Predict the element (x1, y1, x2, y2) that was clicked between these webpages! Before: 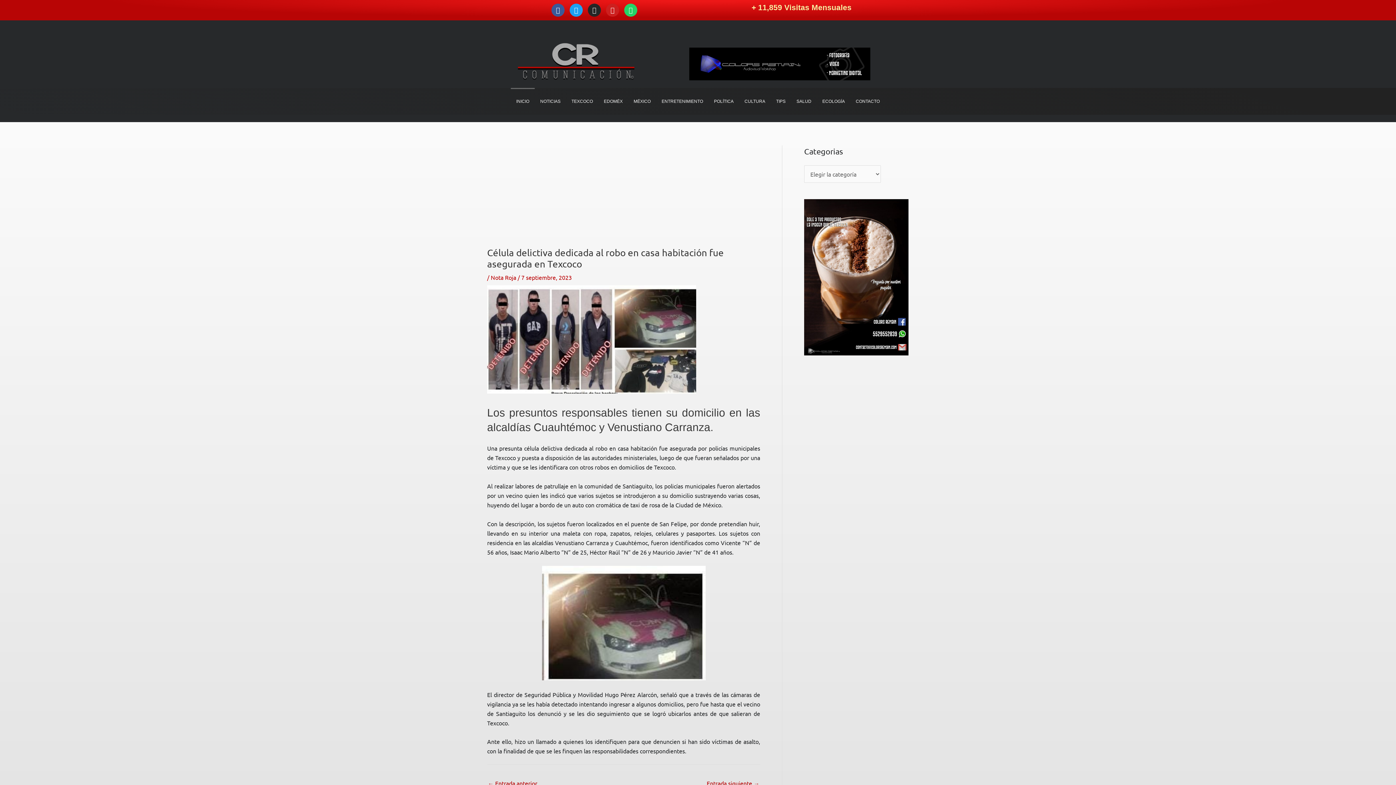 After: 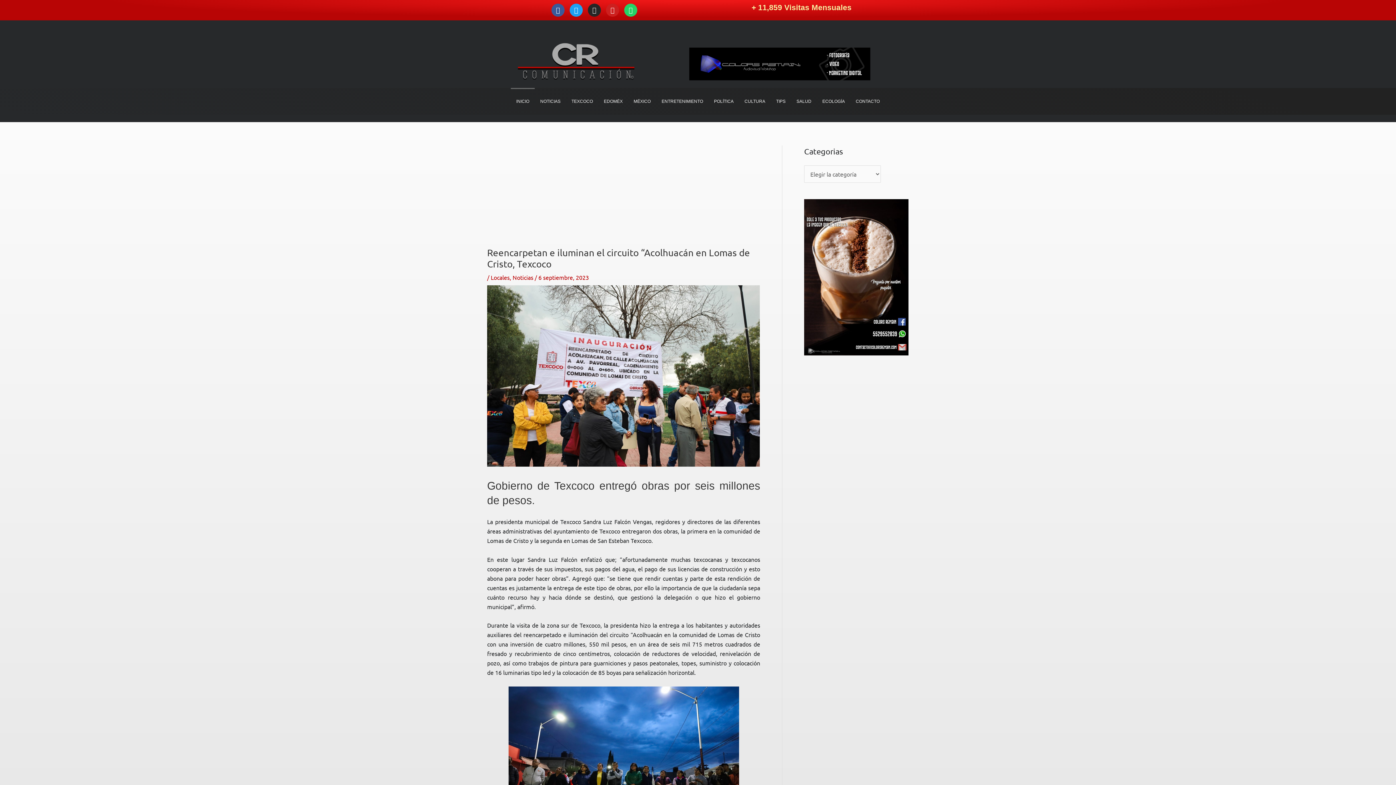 Action: bbox: (488, 777, 537, 791) label: ← Entrada anterior